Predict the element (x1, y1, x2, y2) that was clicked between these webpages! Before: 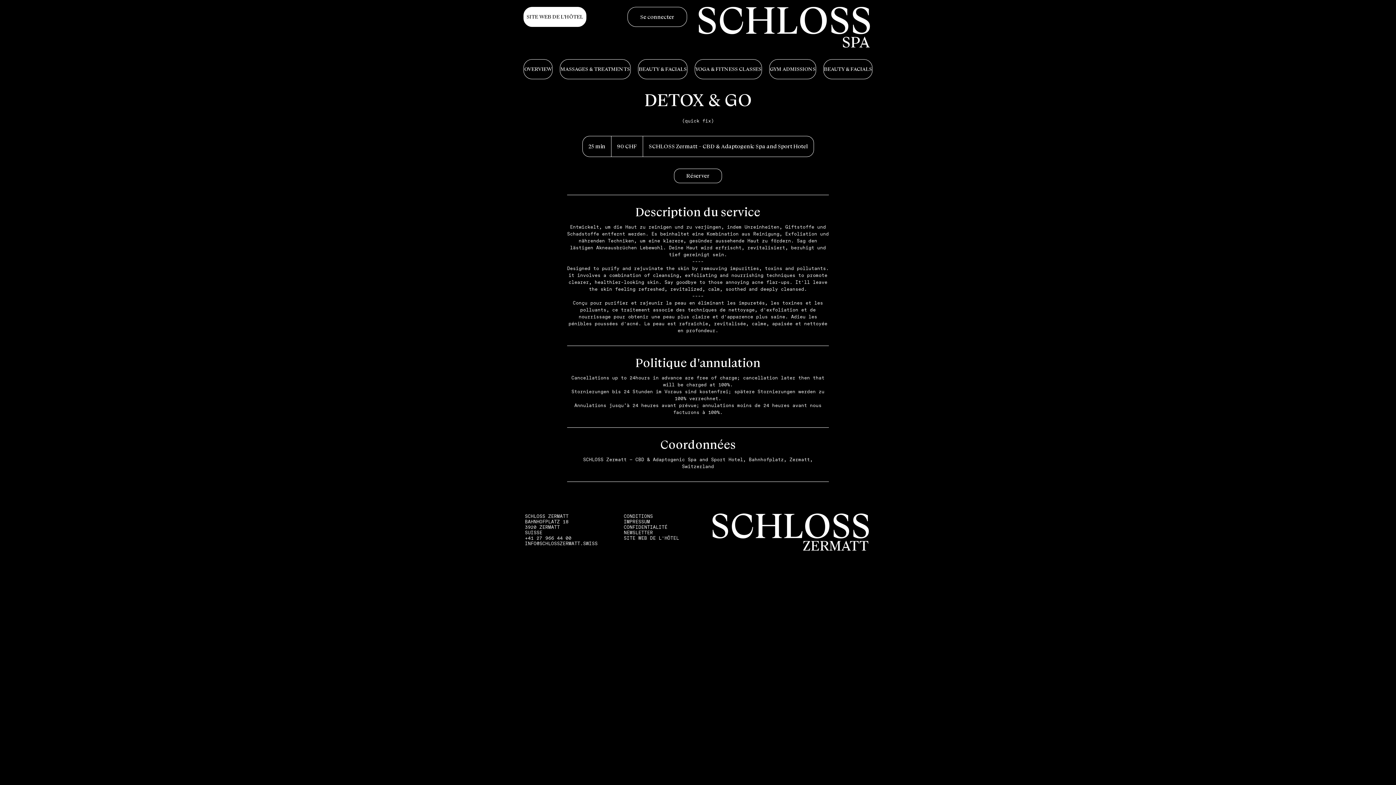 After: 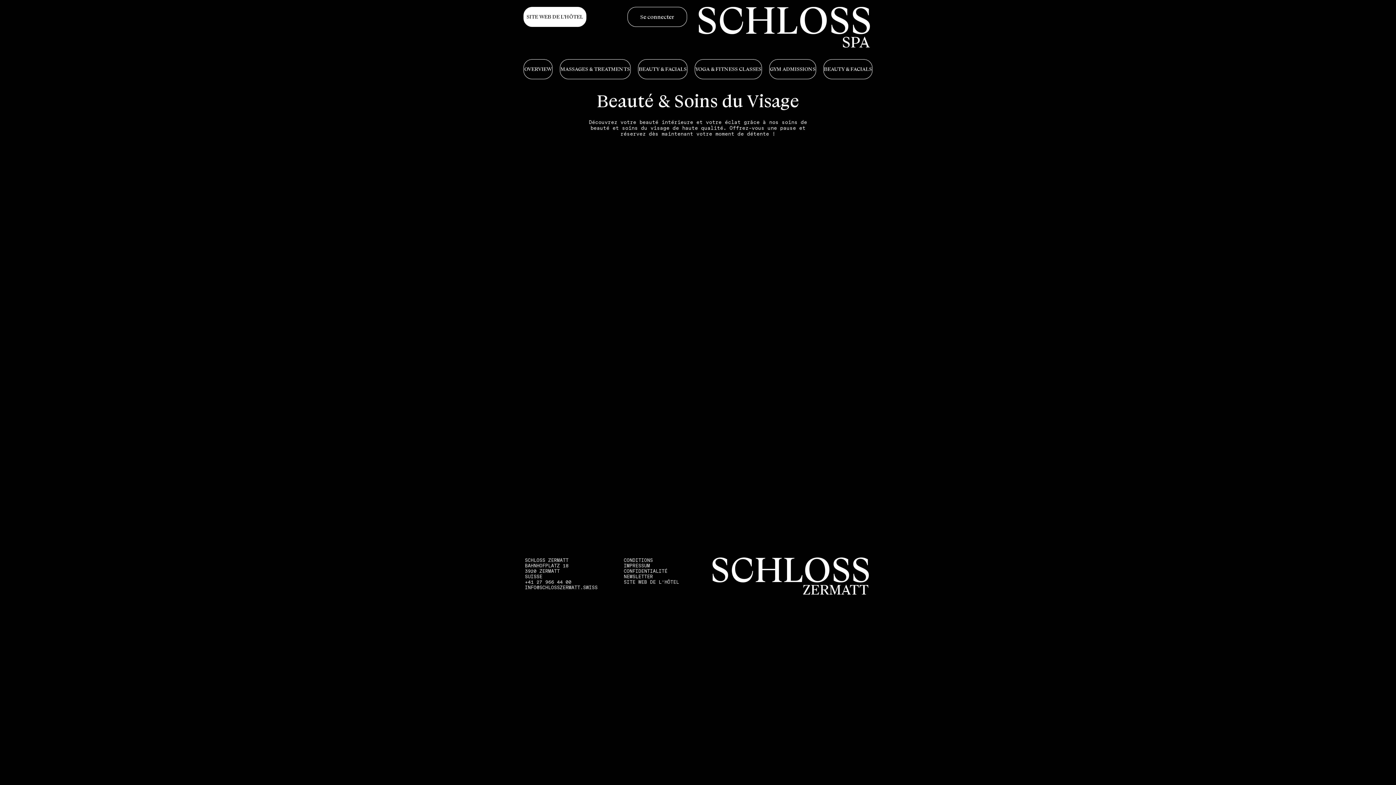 Action: label: BEAUTY & FACIALS bbox: (823, 59, 872, 79)